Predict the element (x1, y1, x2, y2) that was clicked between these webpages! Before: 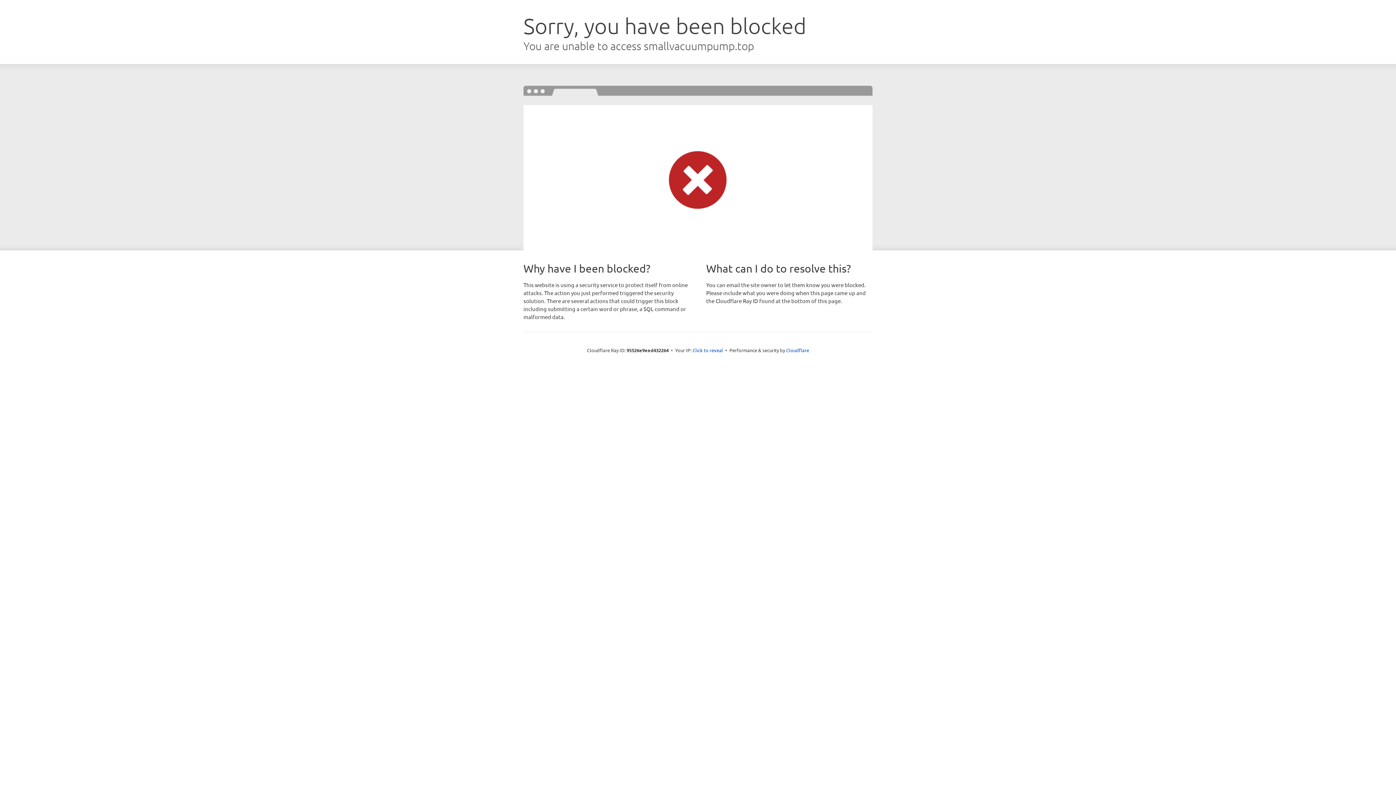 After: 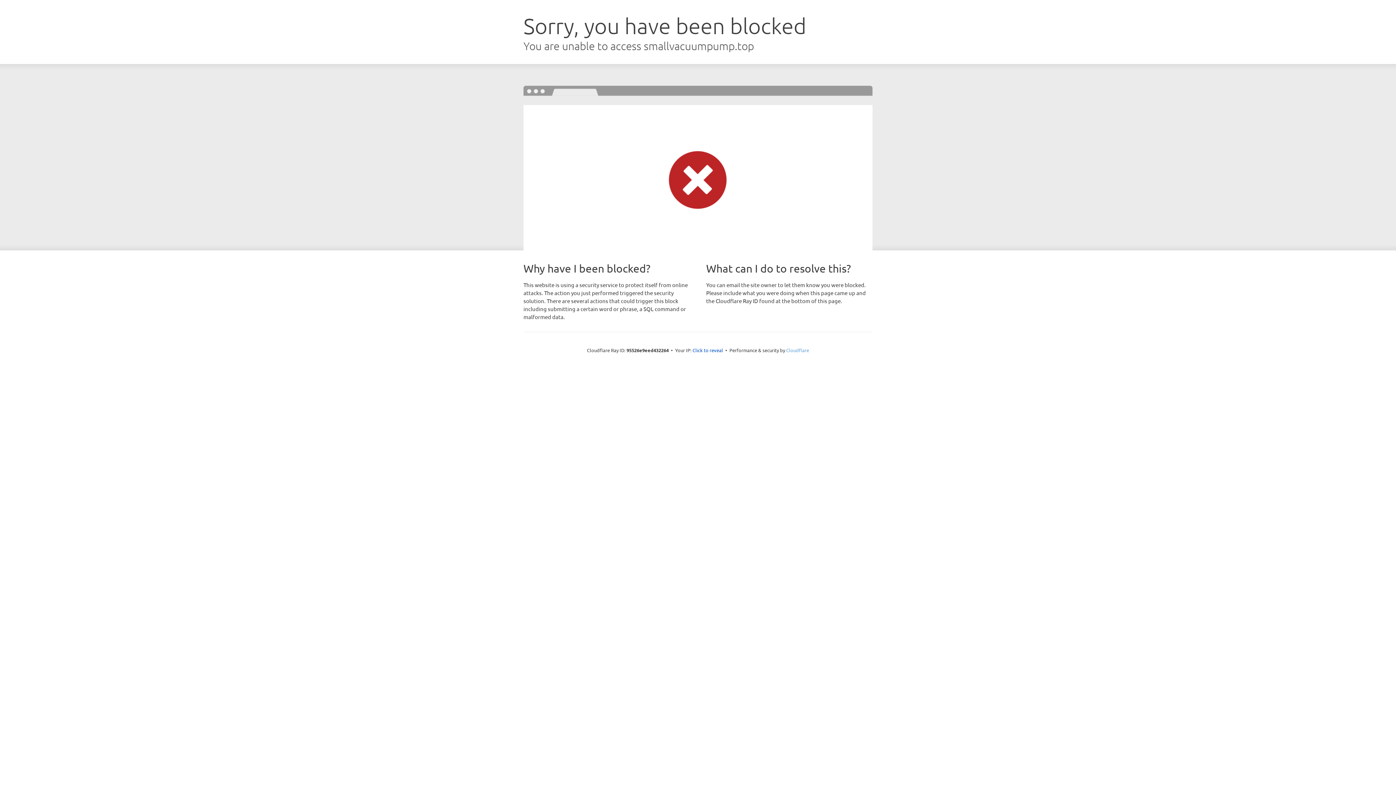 Action: bbox: (786, 347, 809, 353) label: Cloudflare